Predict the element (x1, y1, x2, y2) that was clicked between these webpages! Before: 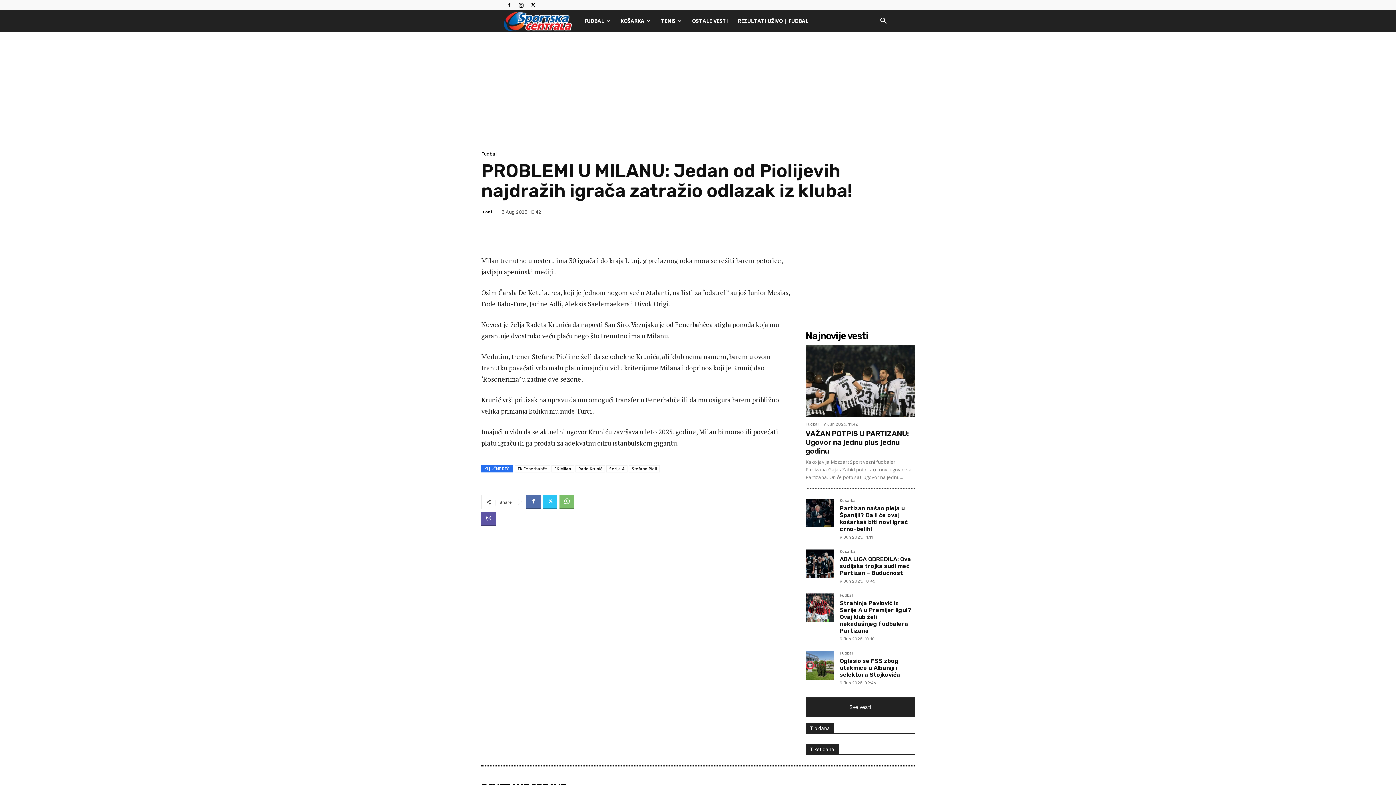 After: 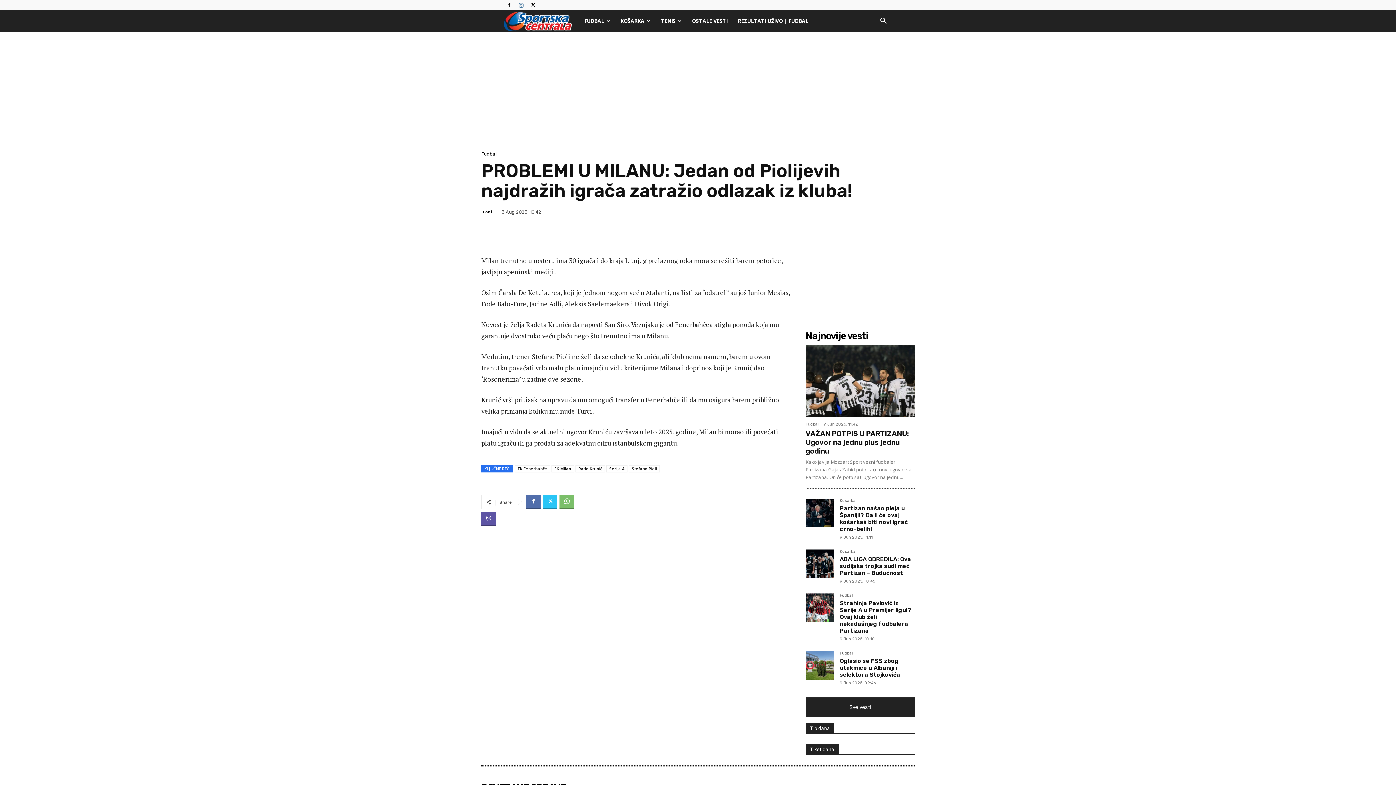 Action: bbox: (516, 0, 526, 10)